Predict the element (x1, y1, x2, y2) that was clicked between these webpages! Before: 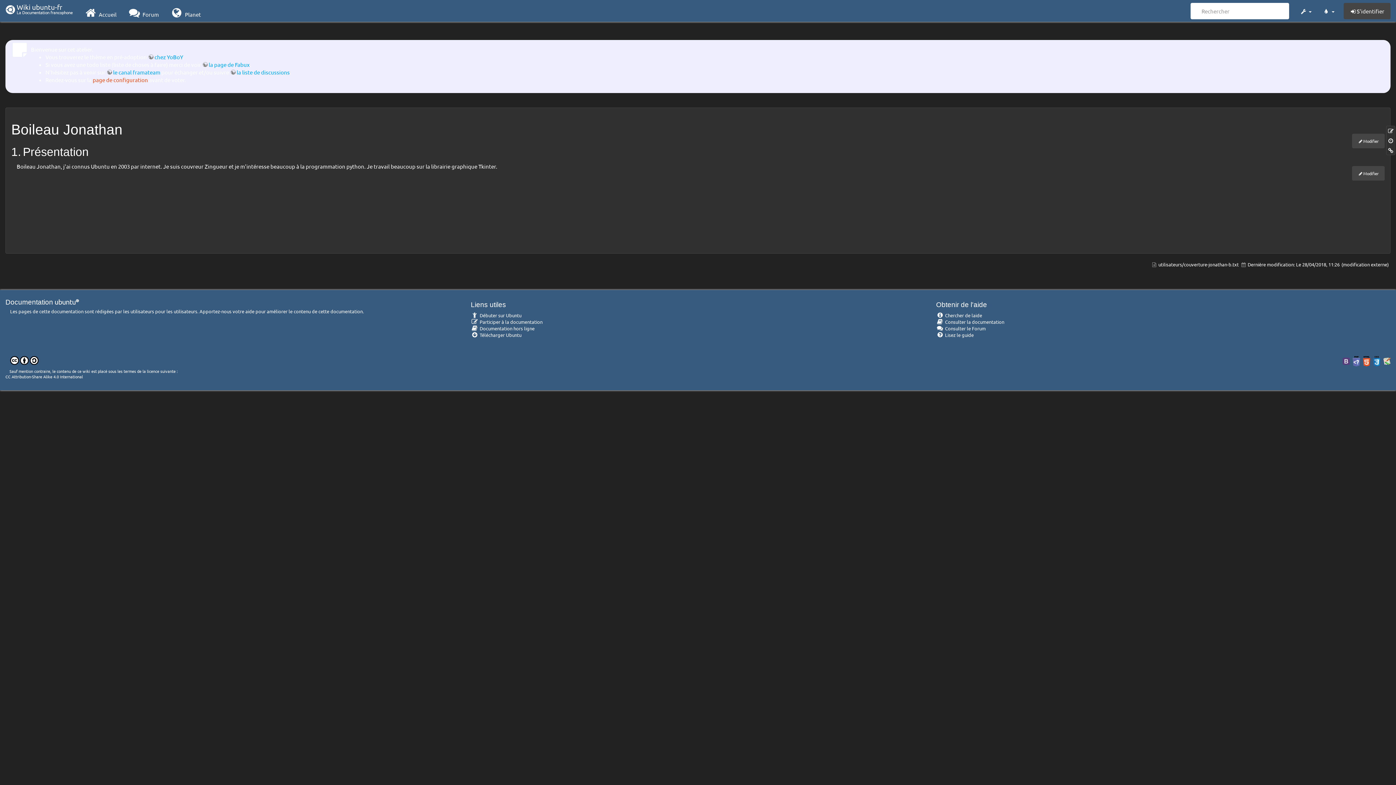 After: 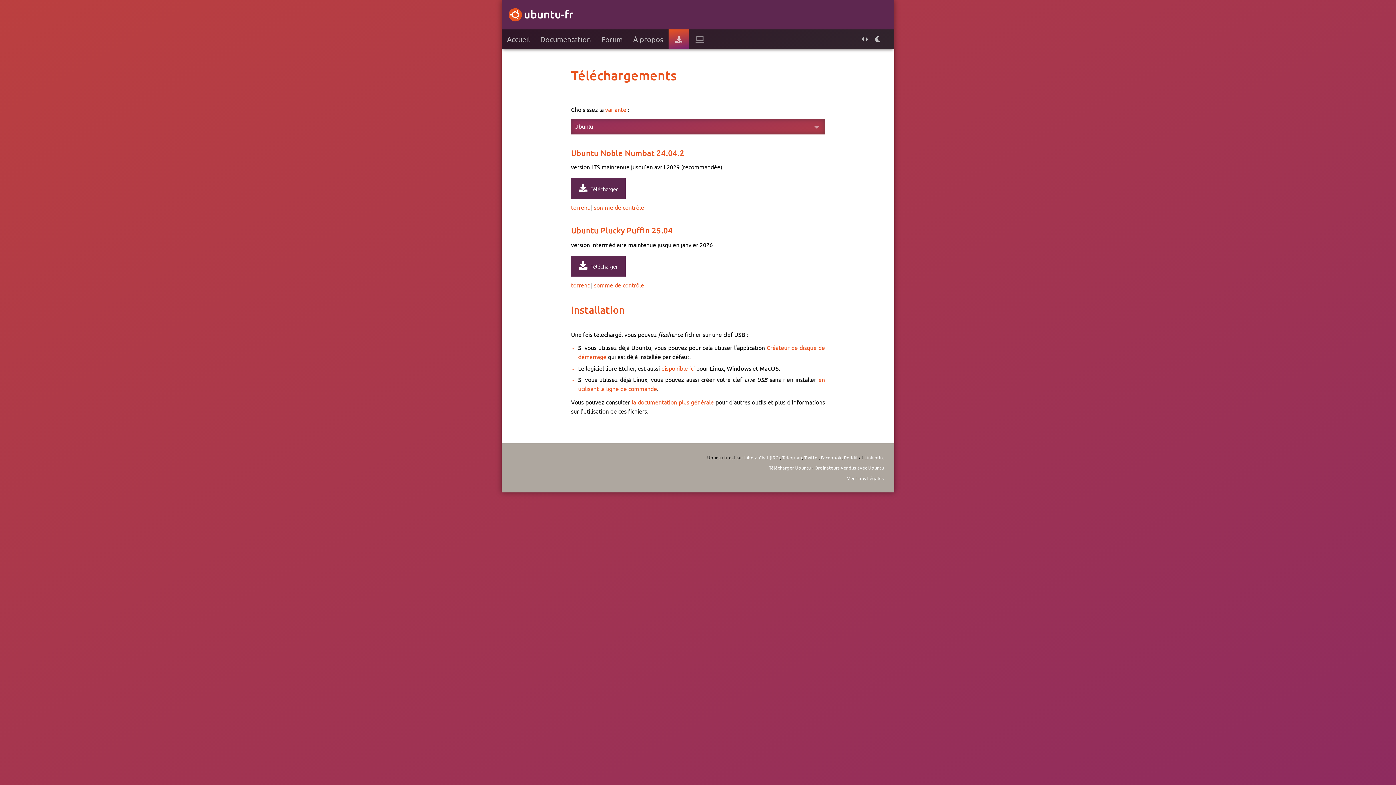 Action: bbox: (470, 332, 521, 338) label:  Télécharger Ubuntu